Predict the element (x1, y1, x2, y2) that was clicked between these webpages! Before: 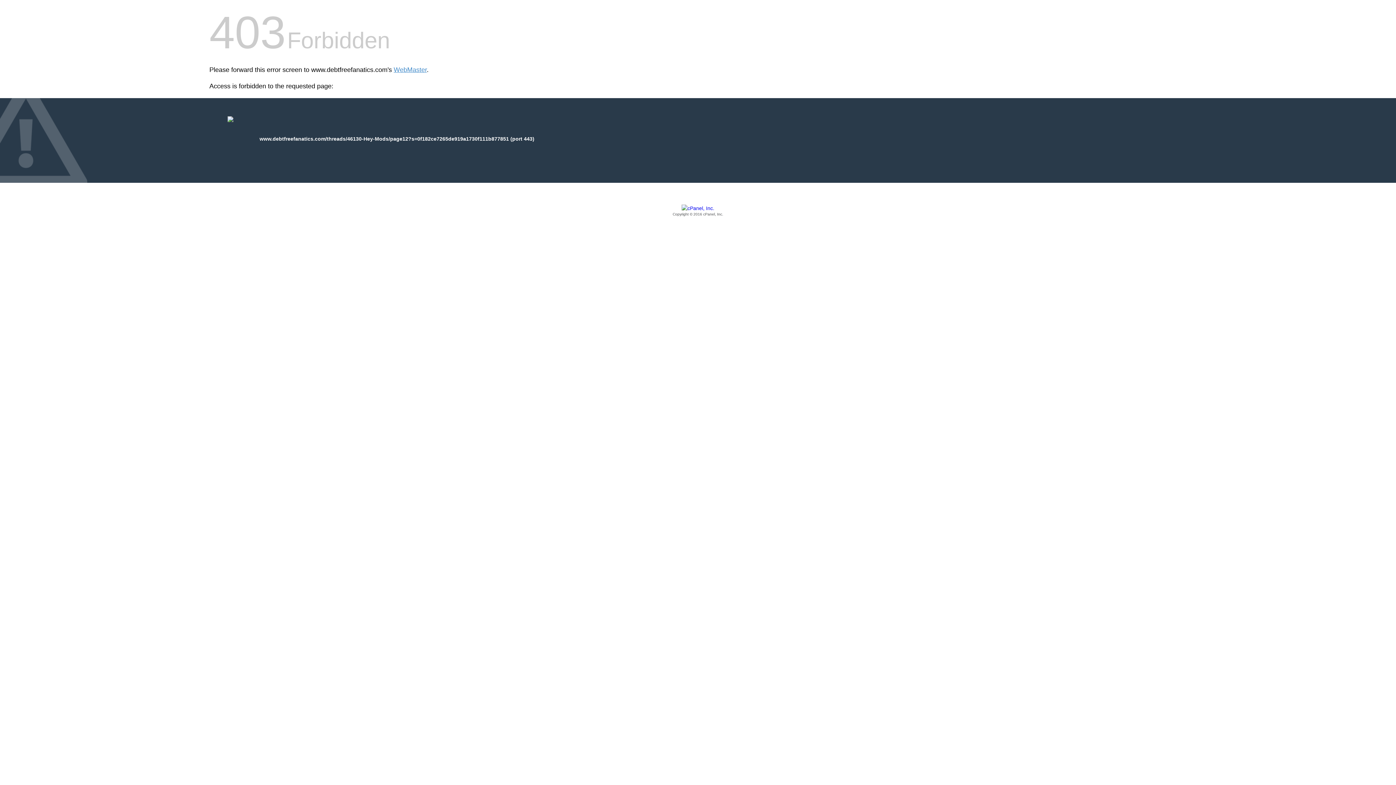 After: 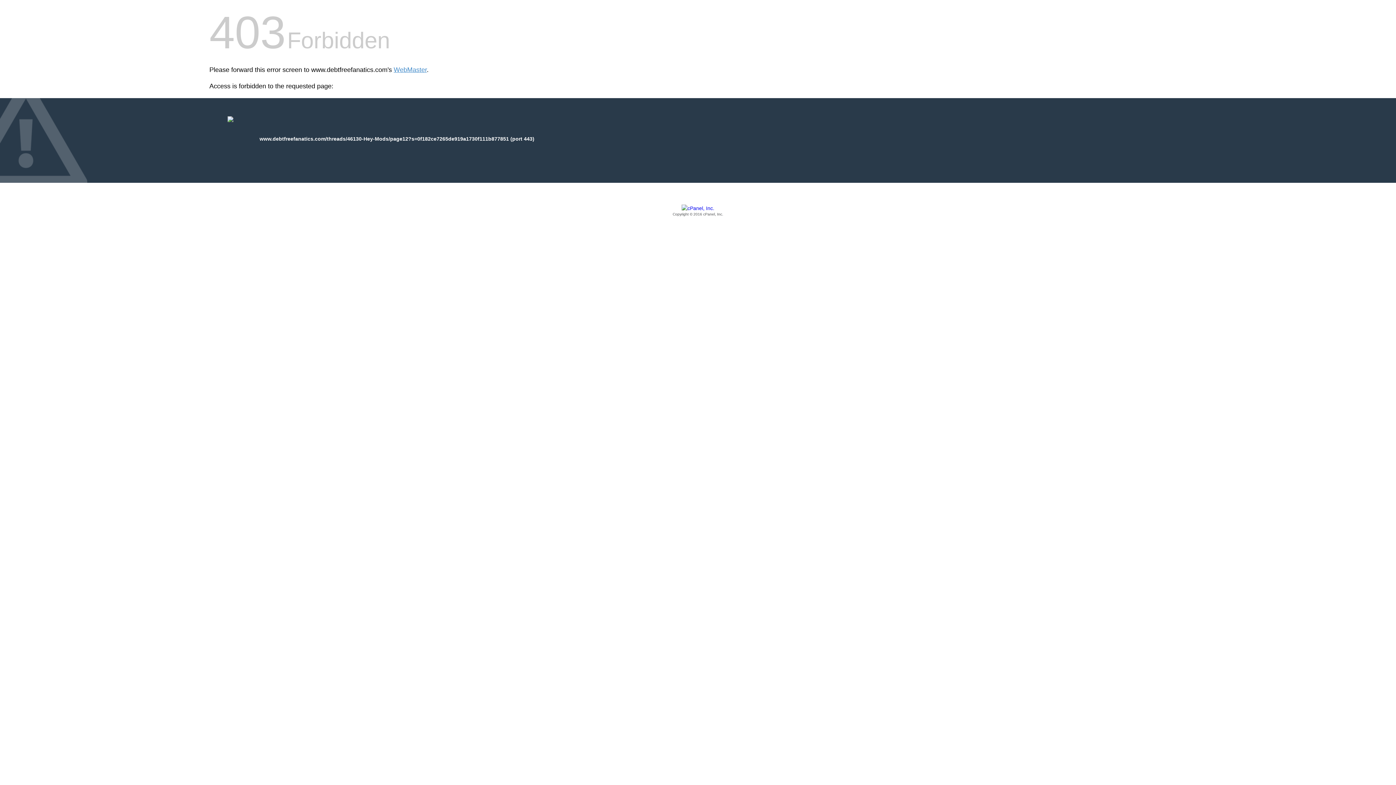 Action: bbox: (209, 205, 1186, 217) label: Copyright © 2016 cPanel, Inc.